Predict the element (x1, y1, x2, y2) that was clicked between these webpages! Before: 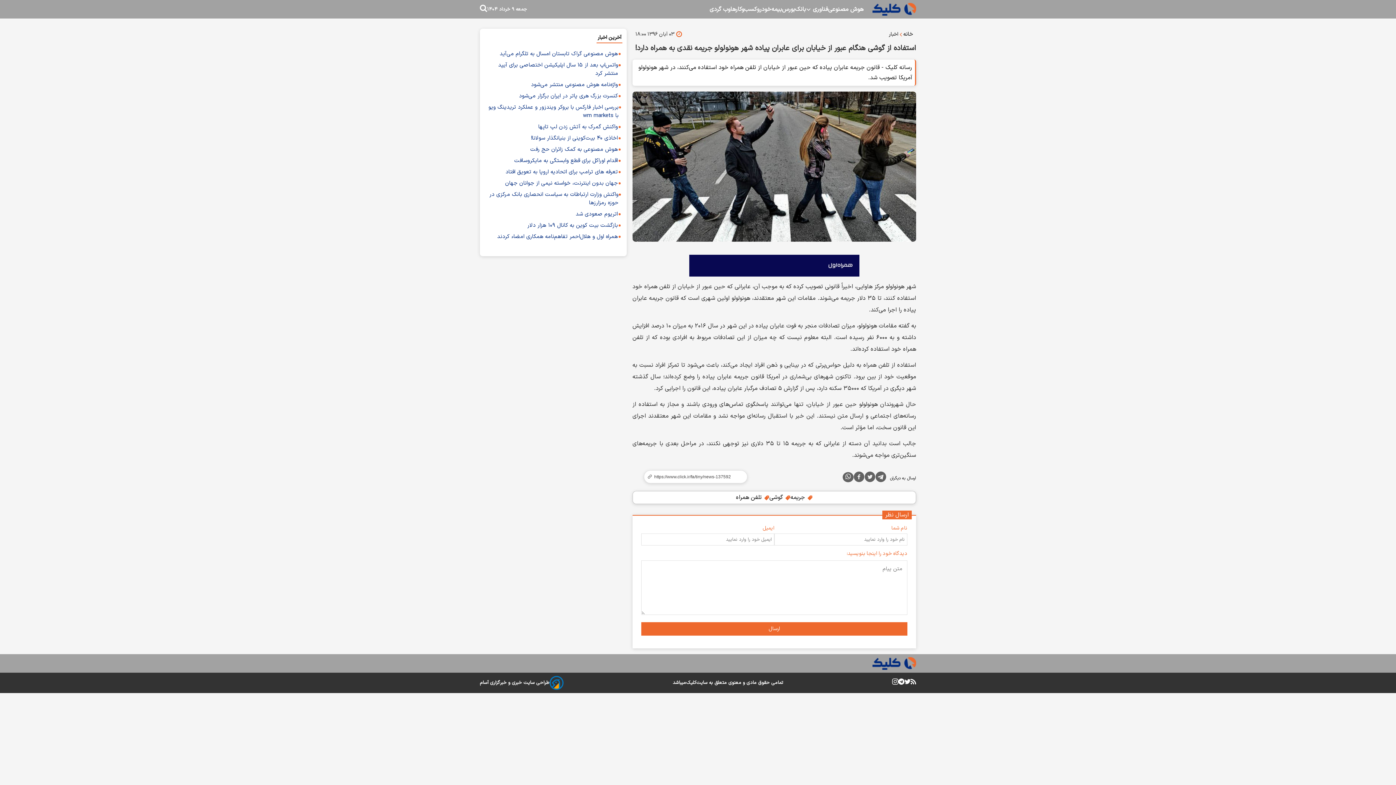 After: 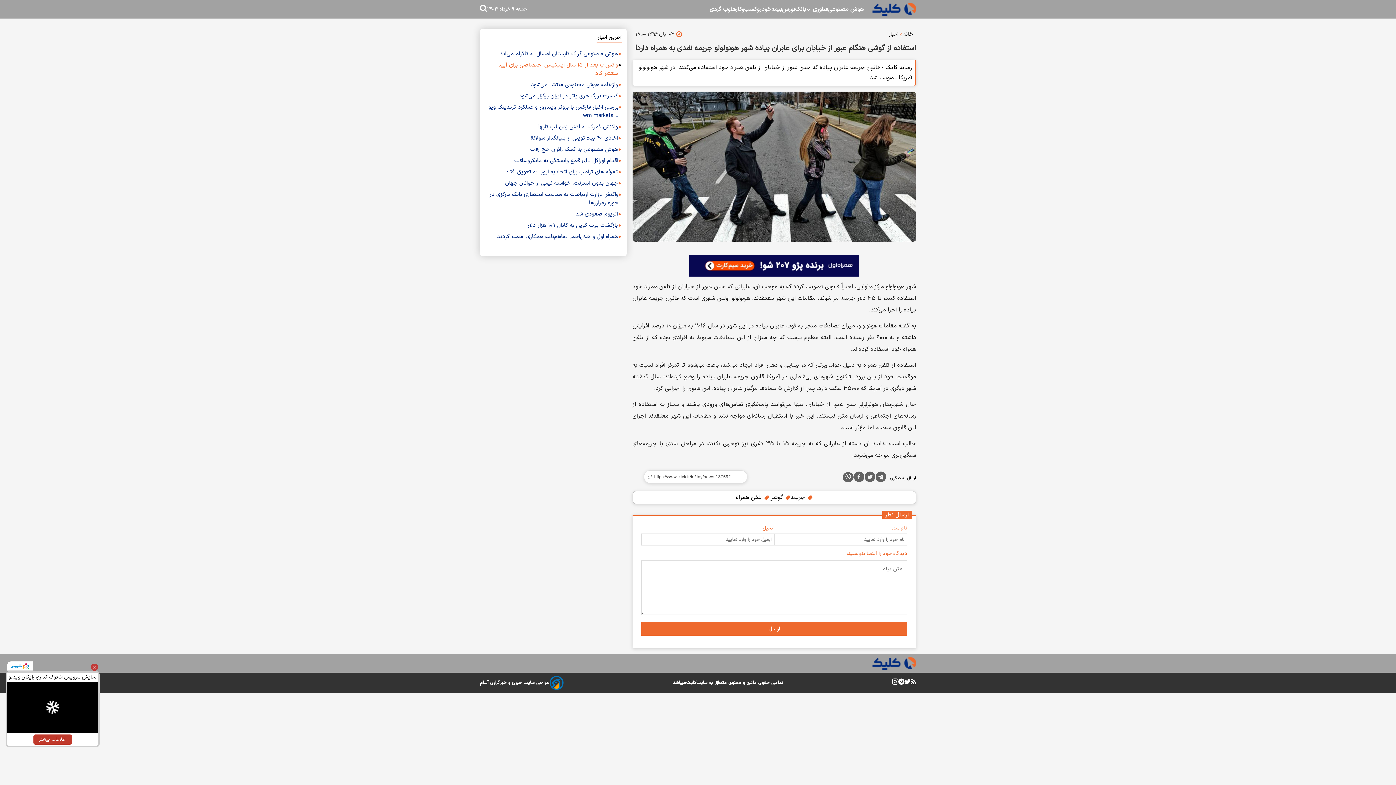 Action: label: واتس‌اپ بعد از ۱۵ سال اپلیکیشن اختصاصی برای آیپد منتشر کرد bbox: (485, 61, 618, 77)